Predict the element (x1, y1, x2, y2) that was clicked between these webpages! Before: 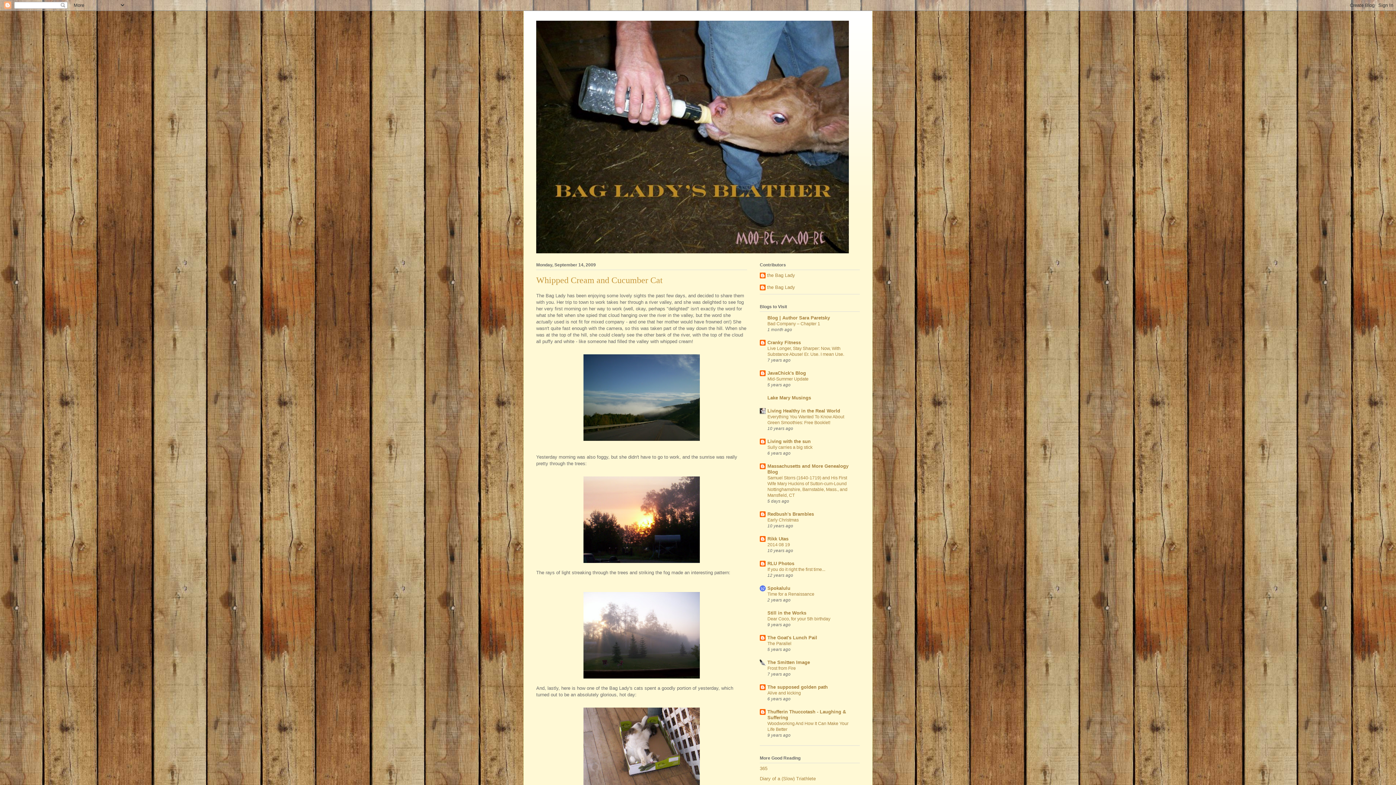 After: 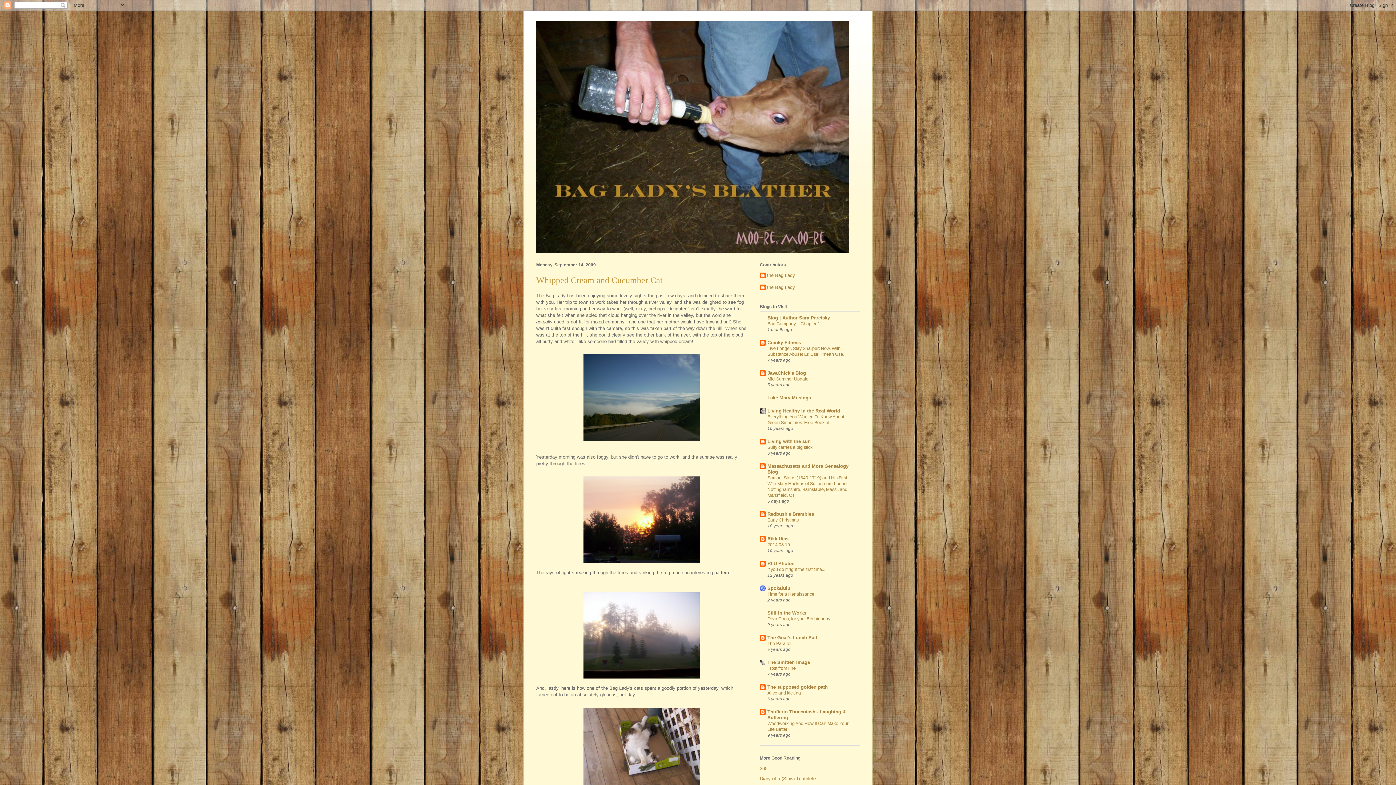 Action: bbox: (767, 591, 814, 597) label: Time for a Renaissance